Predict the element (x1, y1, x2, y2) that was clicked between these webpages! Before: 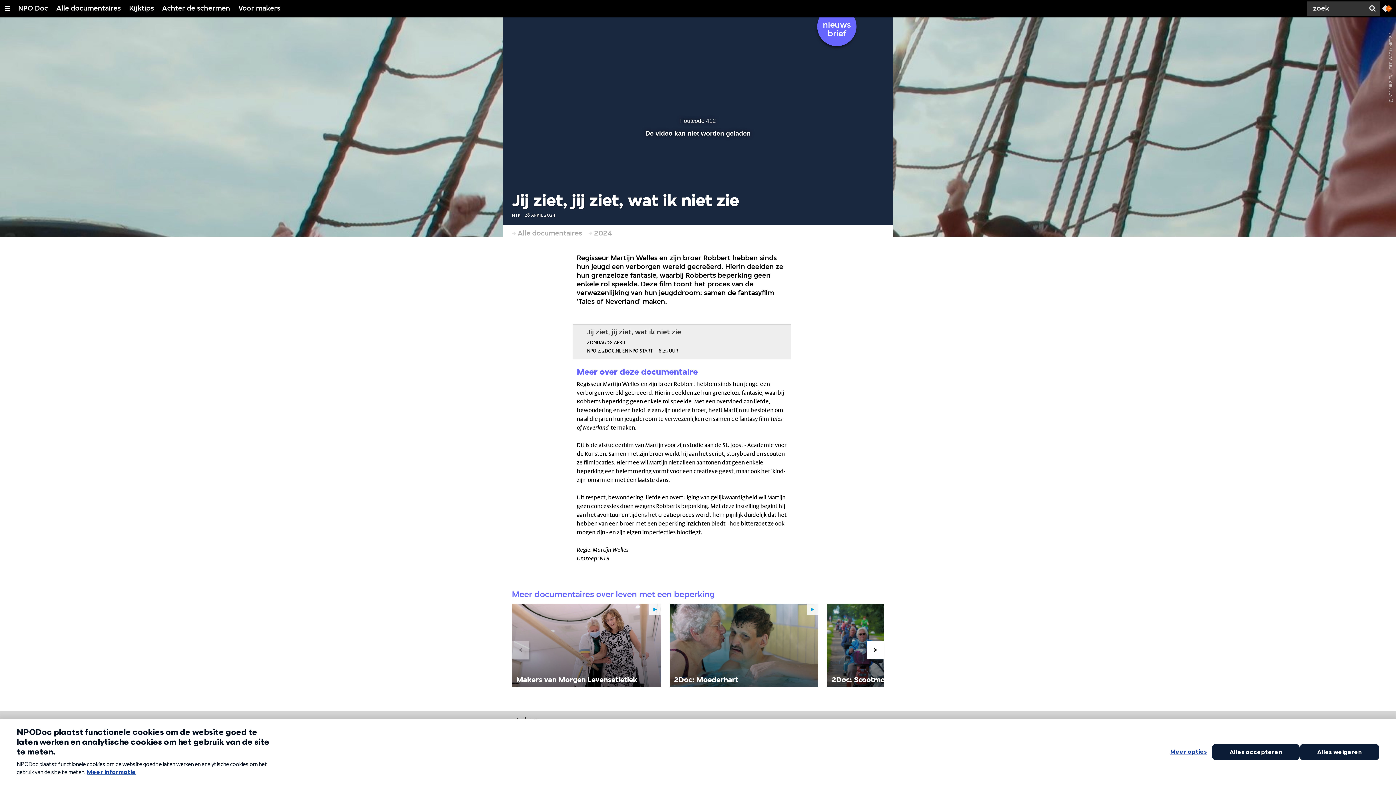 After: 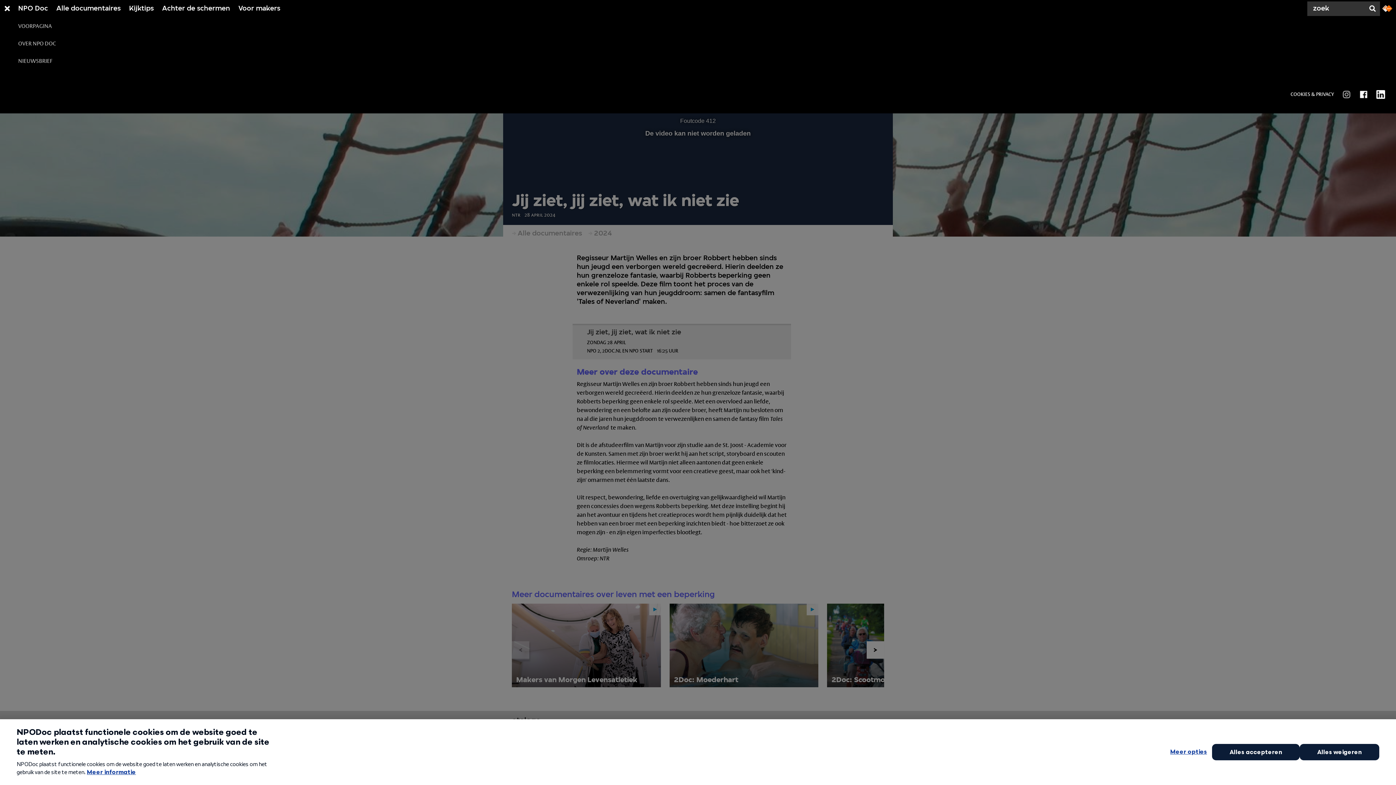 Action: label: NPO Doc bbox: (18, 0, 48, 17)